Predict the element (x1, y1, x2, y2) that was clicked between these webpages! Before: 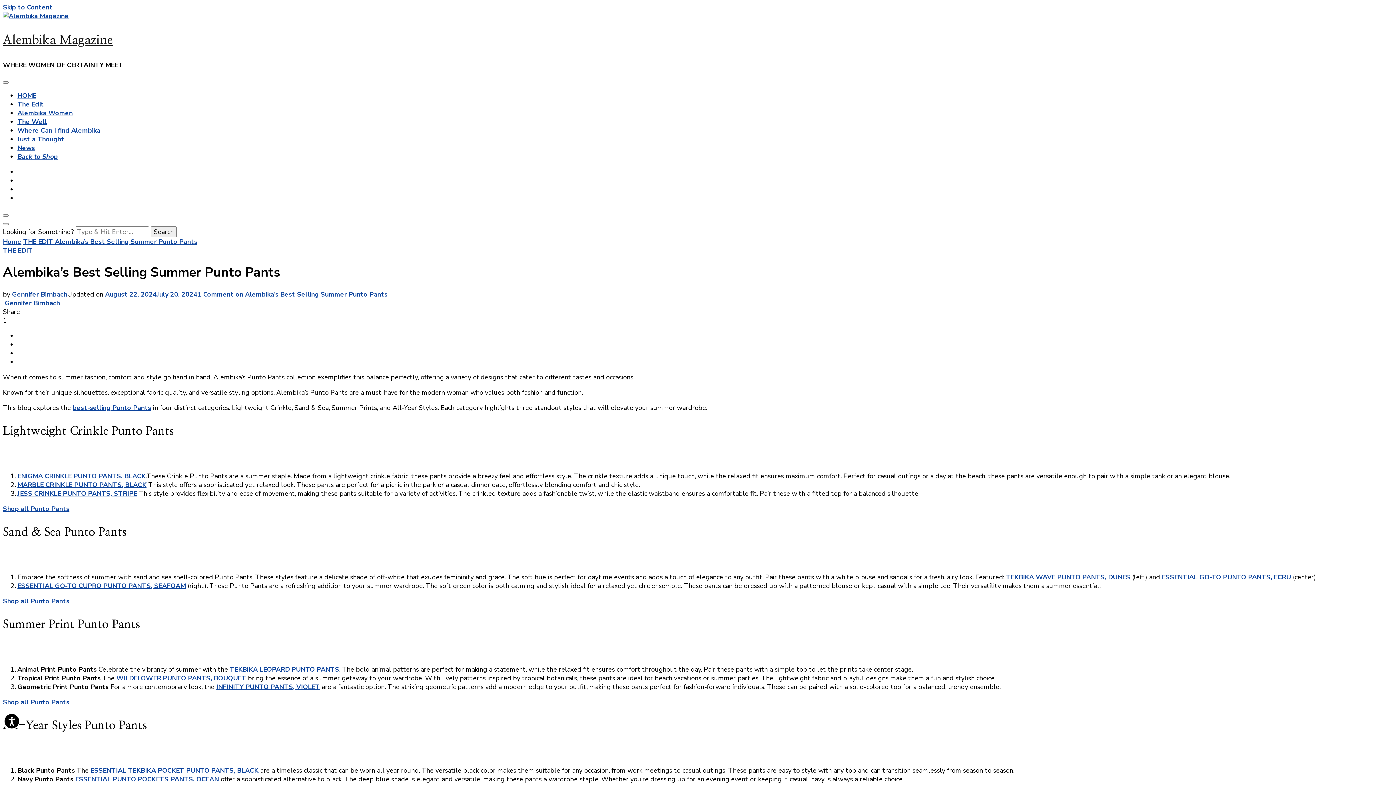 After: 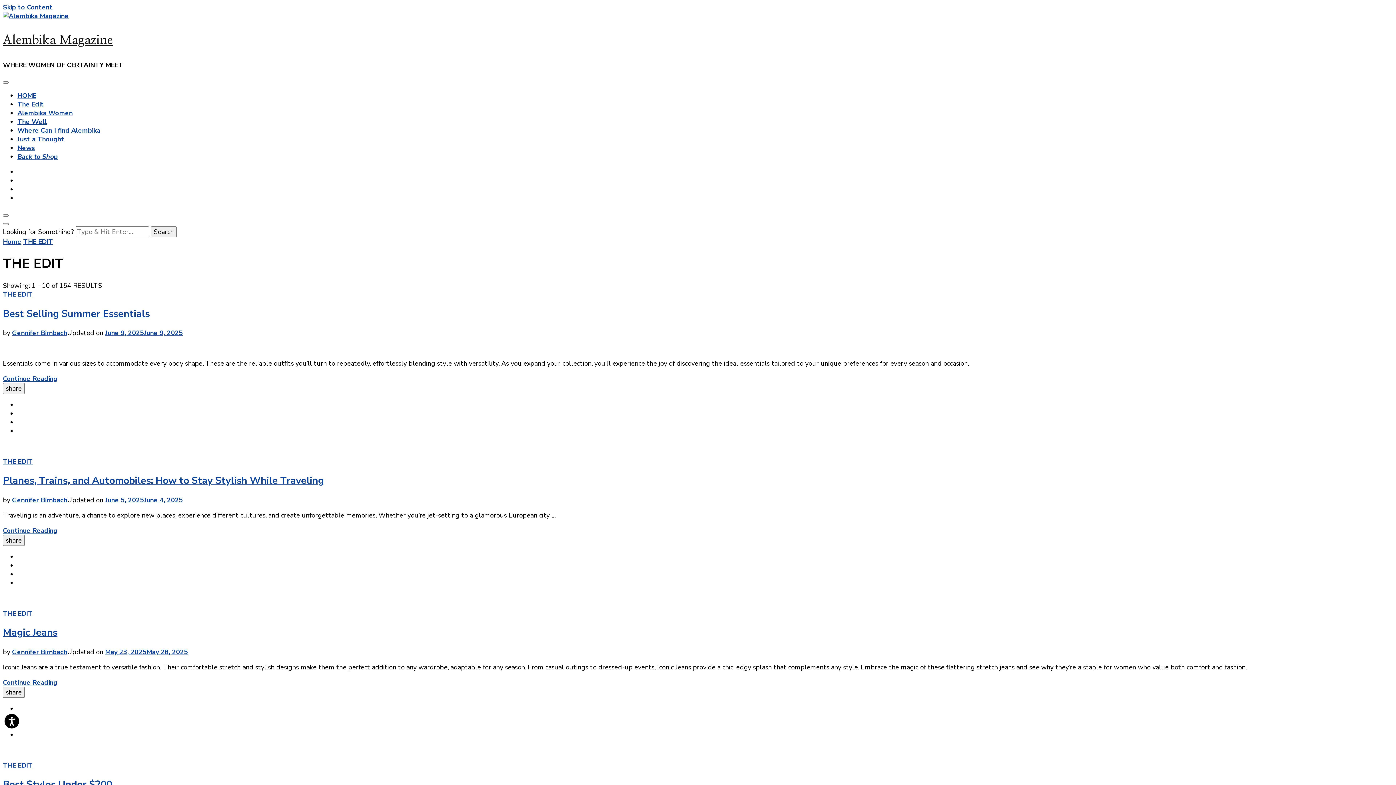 Action: label: The Edit bbox: (17, 100, 44, 108)